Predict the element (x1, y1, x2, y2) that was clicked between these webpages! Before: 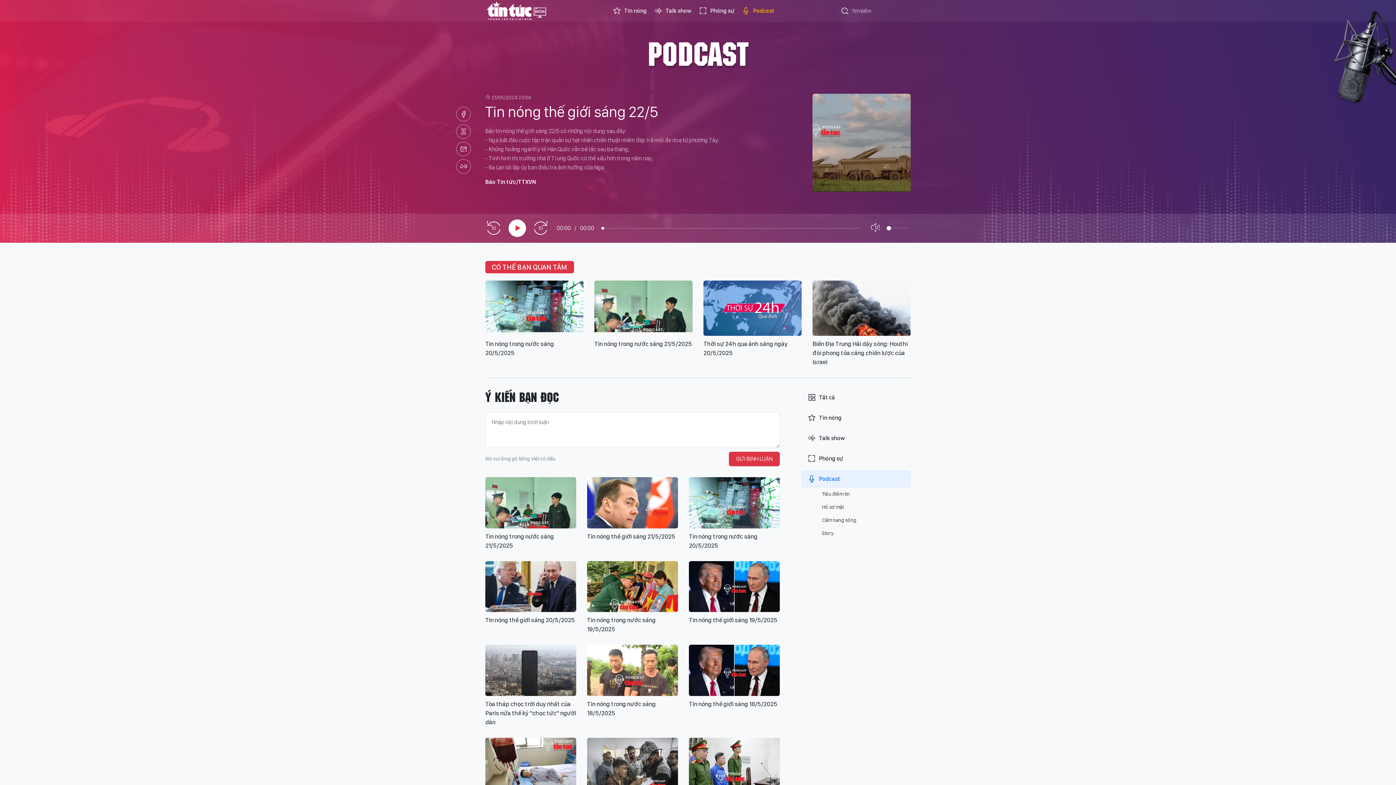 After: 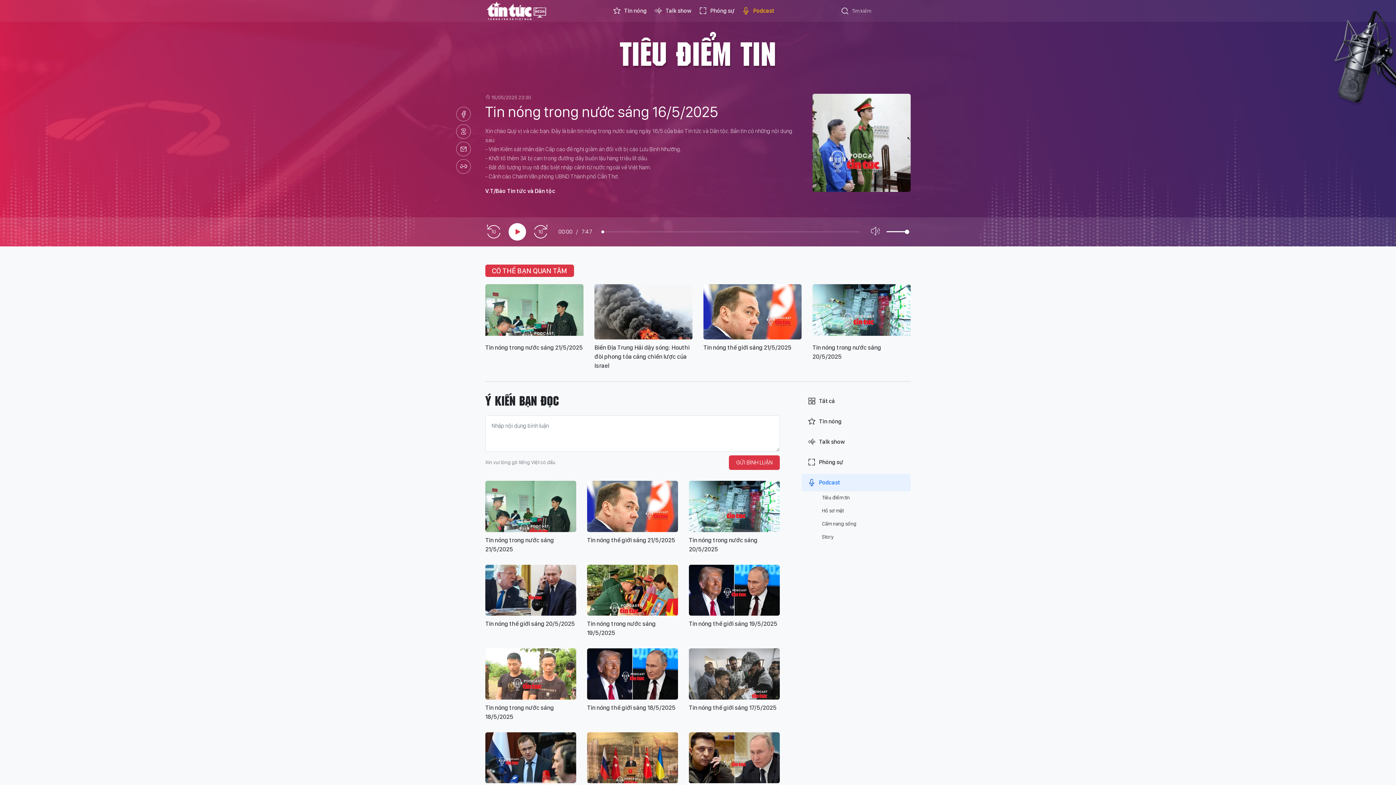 Action: bbox: (689, 738, 780, 789)